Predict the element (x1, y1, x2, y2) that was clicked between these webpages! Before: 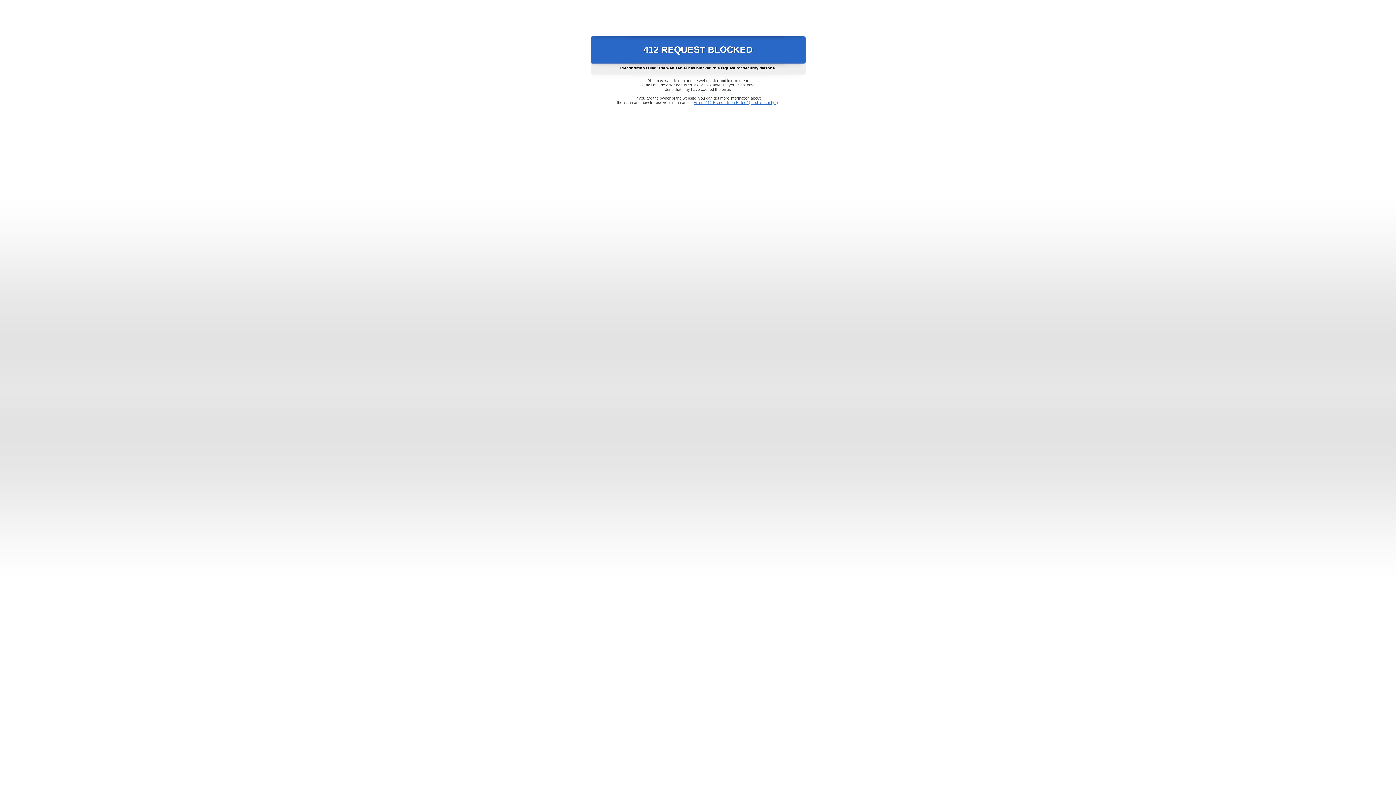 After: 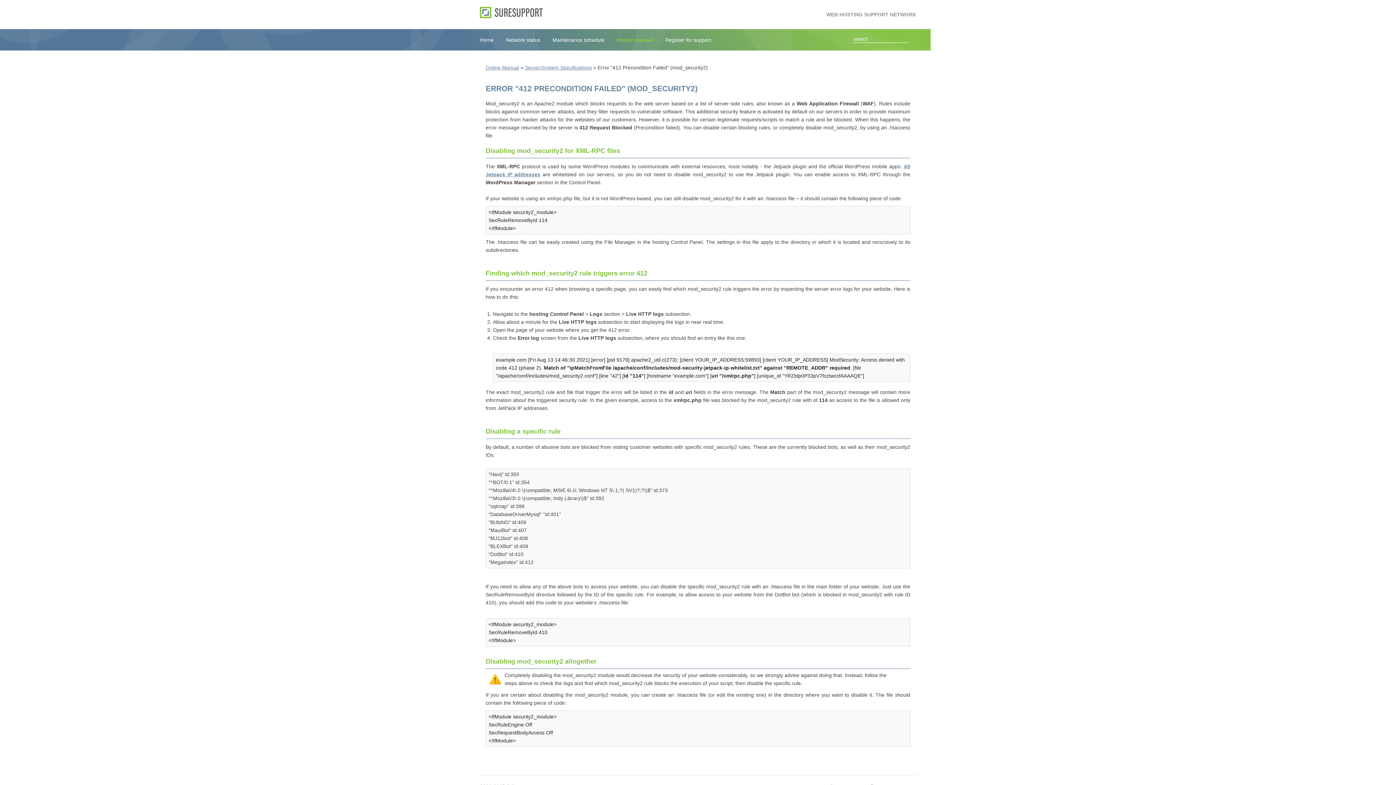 Action: label: Error "412 Precondition Failed" (mod_security2) bbox: (693, 100, 778, 104)